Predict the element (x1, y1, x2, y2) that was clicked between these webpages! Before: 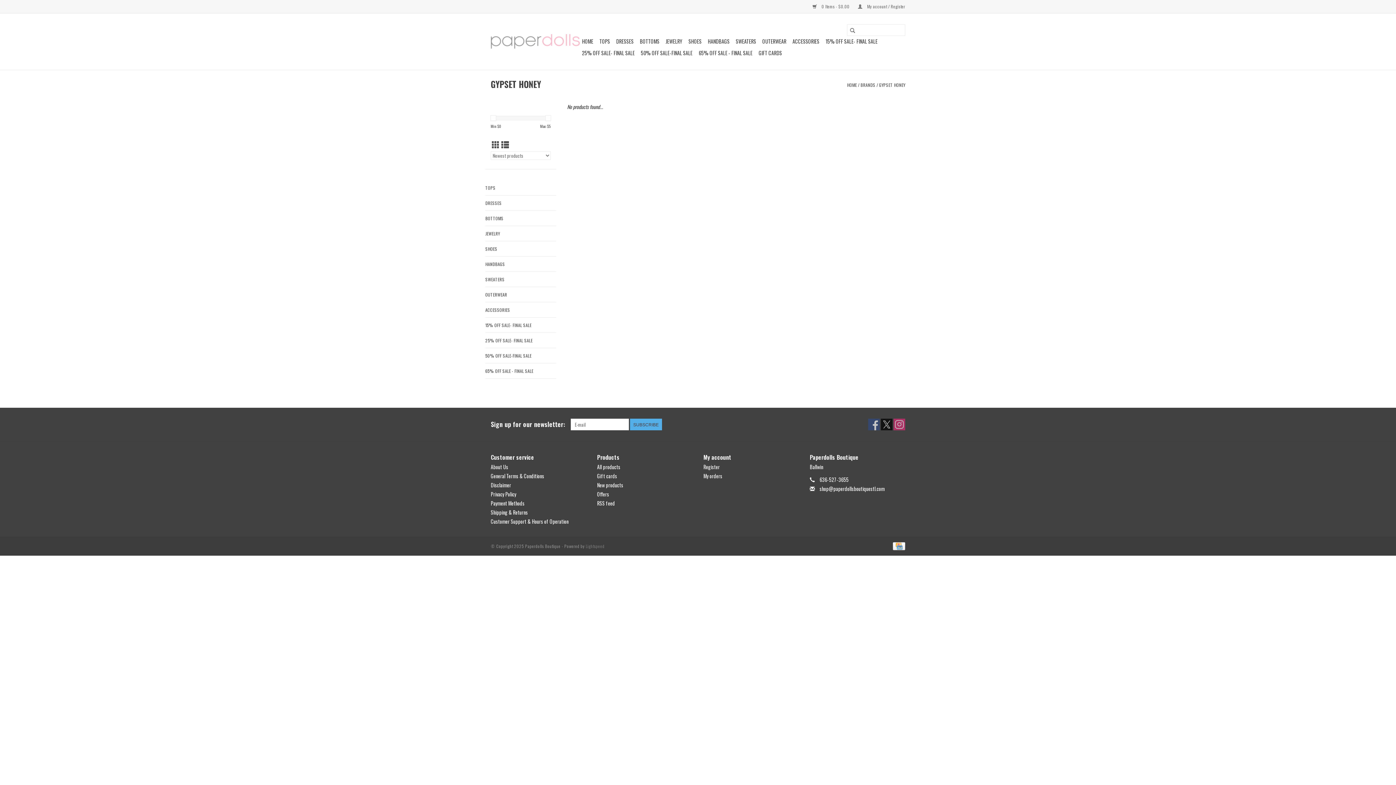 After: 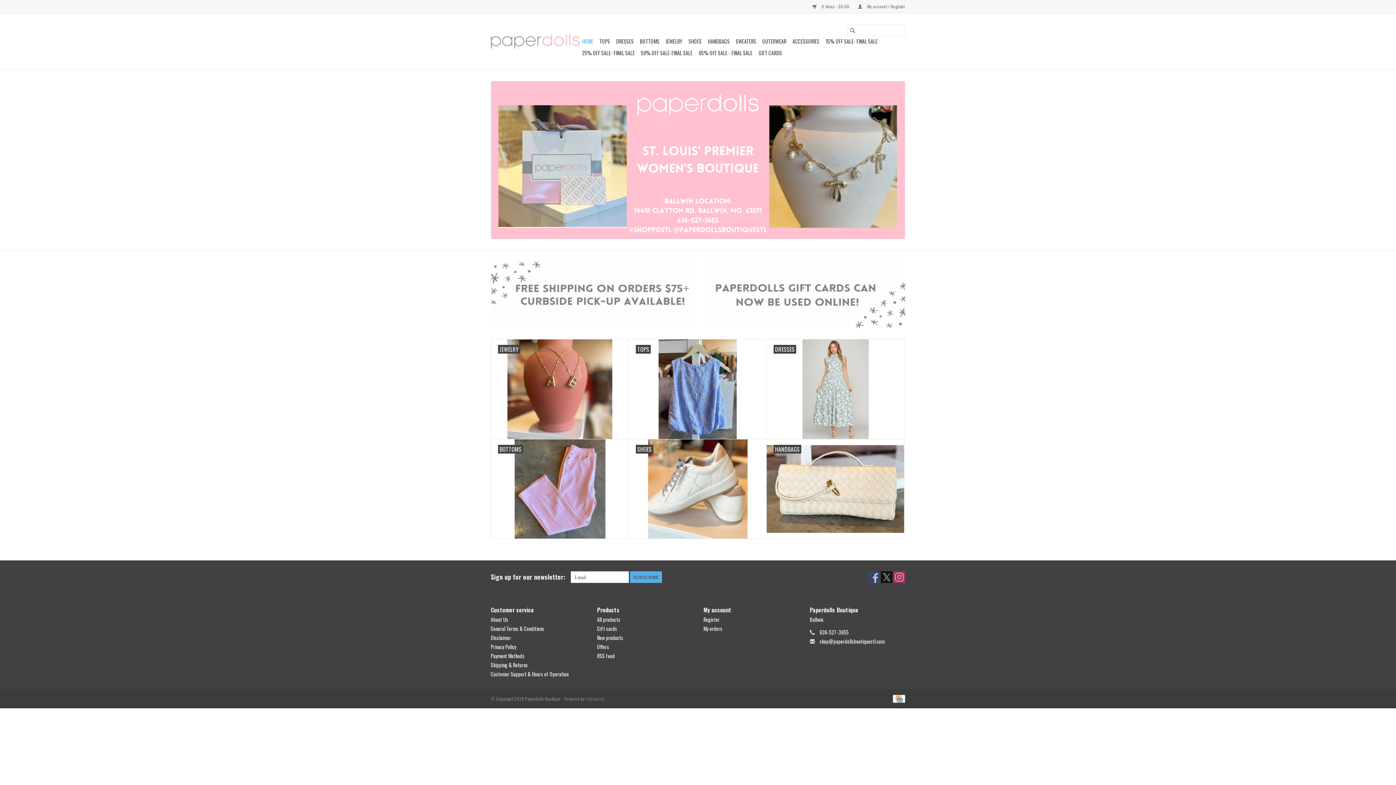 Action: bbox: (490, 34, 580, 48)